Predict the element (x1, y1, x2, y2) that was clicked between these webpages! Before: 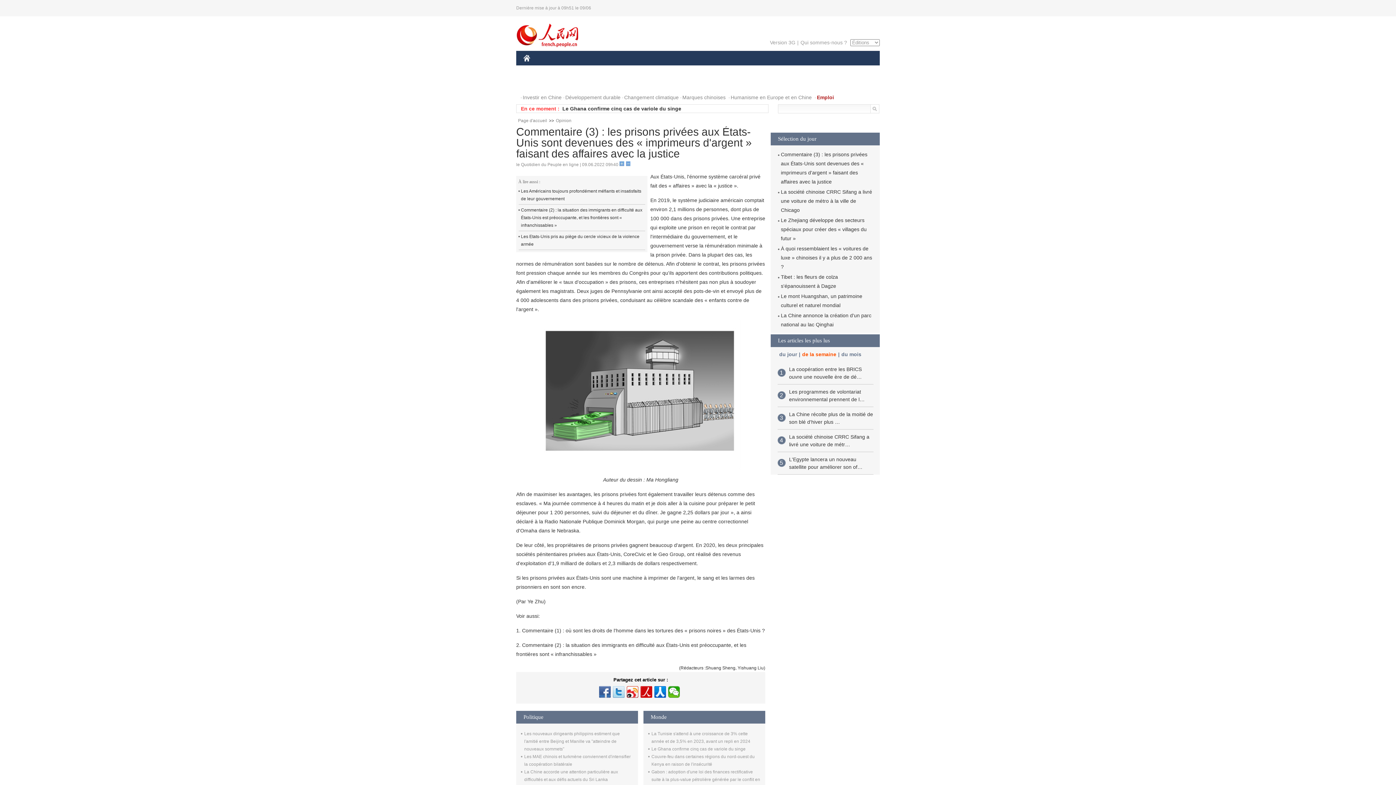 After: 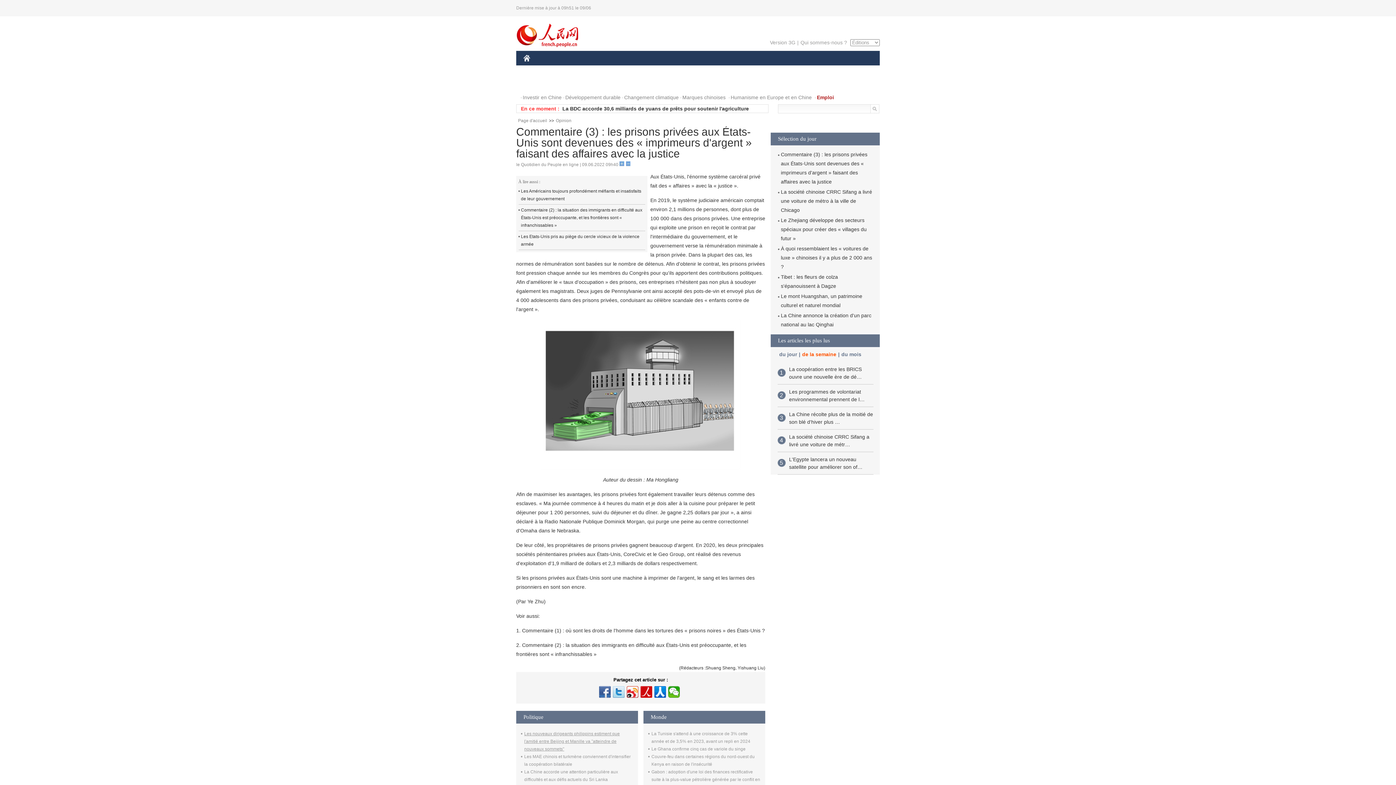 Action: label: Les nouveaux dirigeants philippins estiment que l'amitié entre Beijing et Manille va "atteindre de nouveaux sommets" bbox: (524, 731, 620, 752)